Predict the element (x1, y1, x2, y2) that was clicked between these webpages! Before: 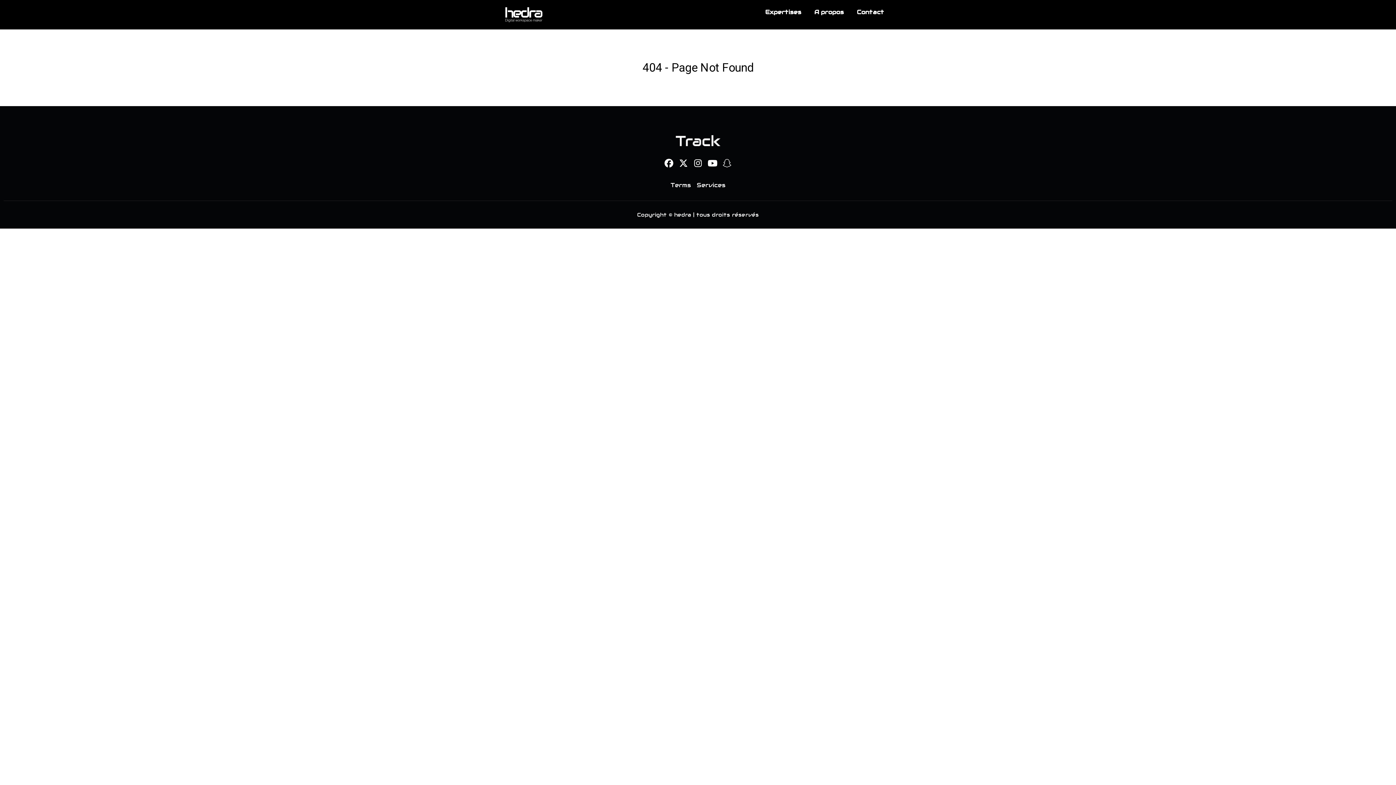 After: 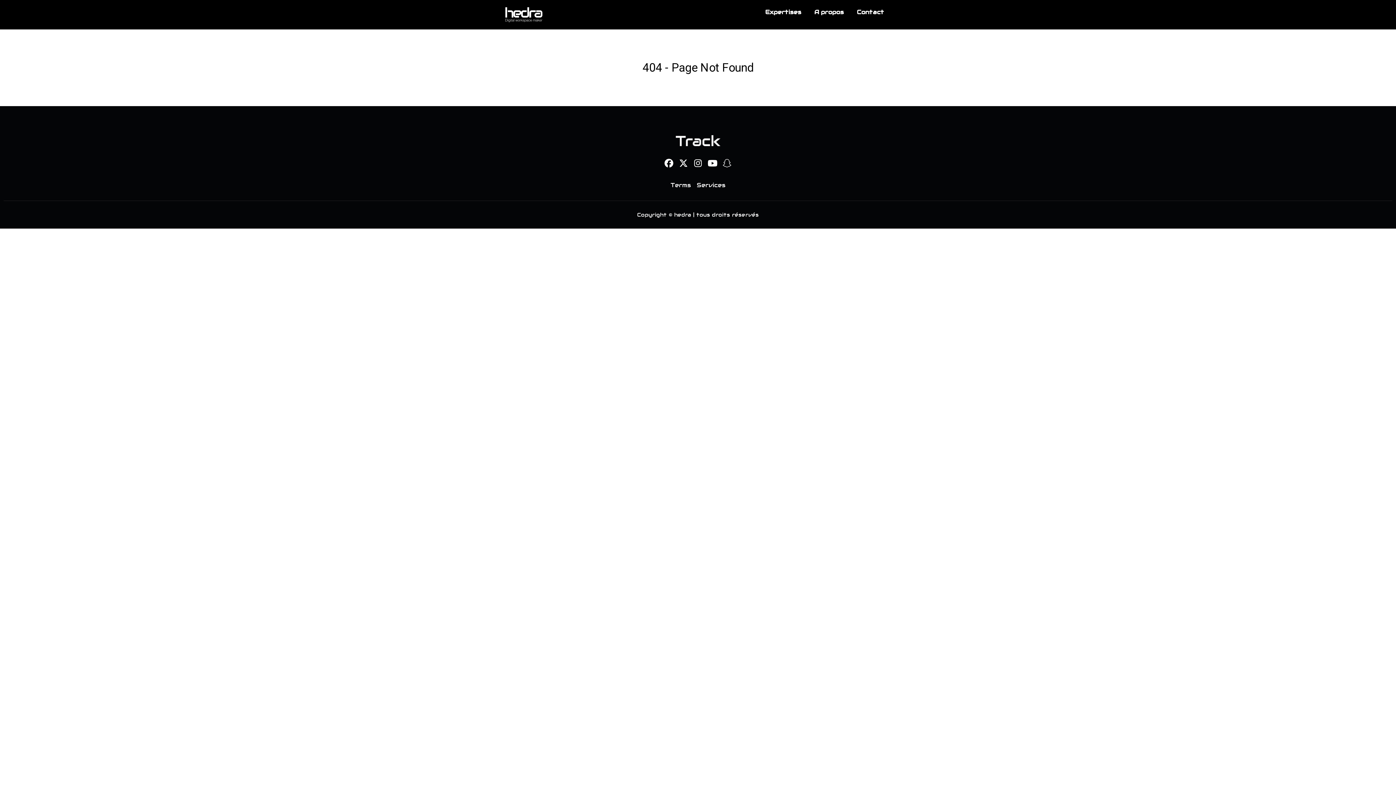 Action: bbox: (857, 8, 884, 16) label: Contact